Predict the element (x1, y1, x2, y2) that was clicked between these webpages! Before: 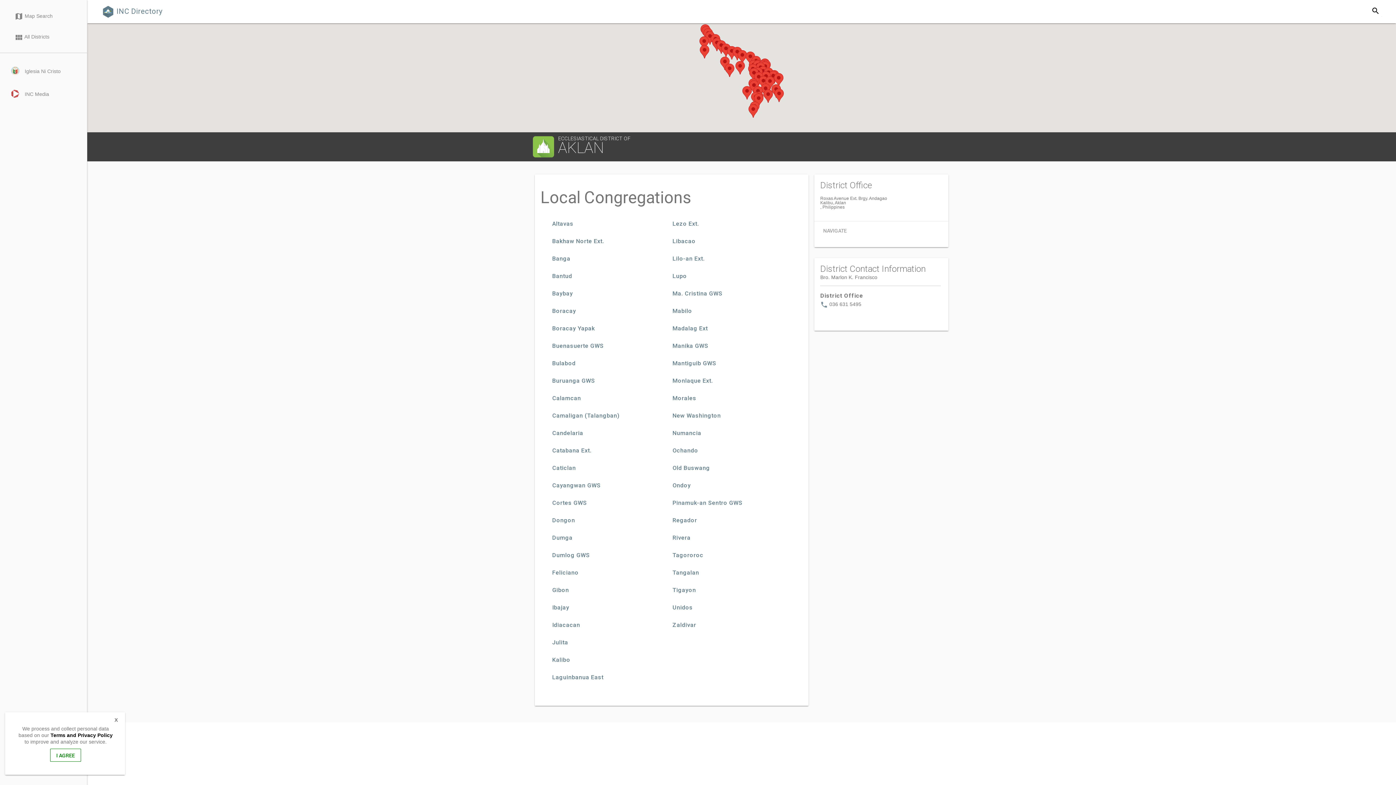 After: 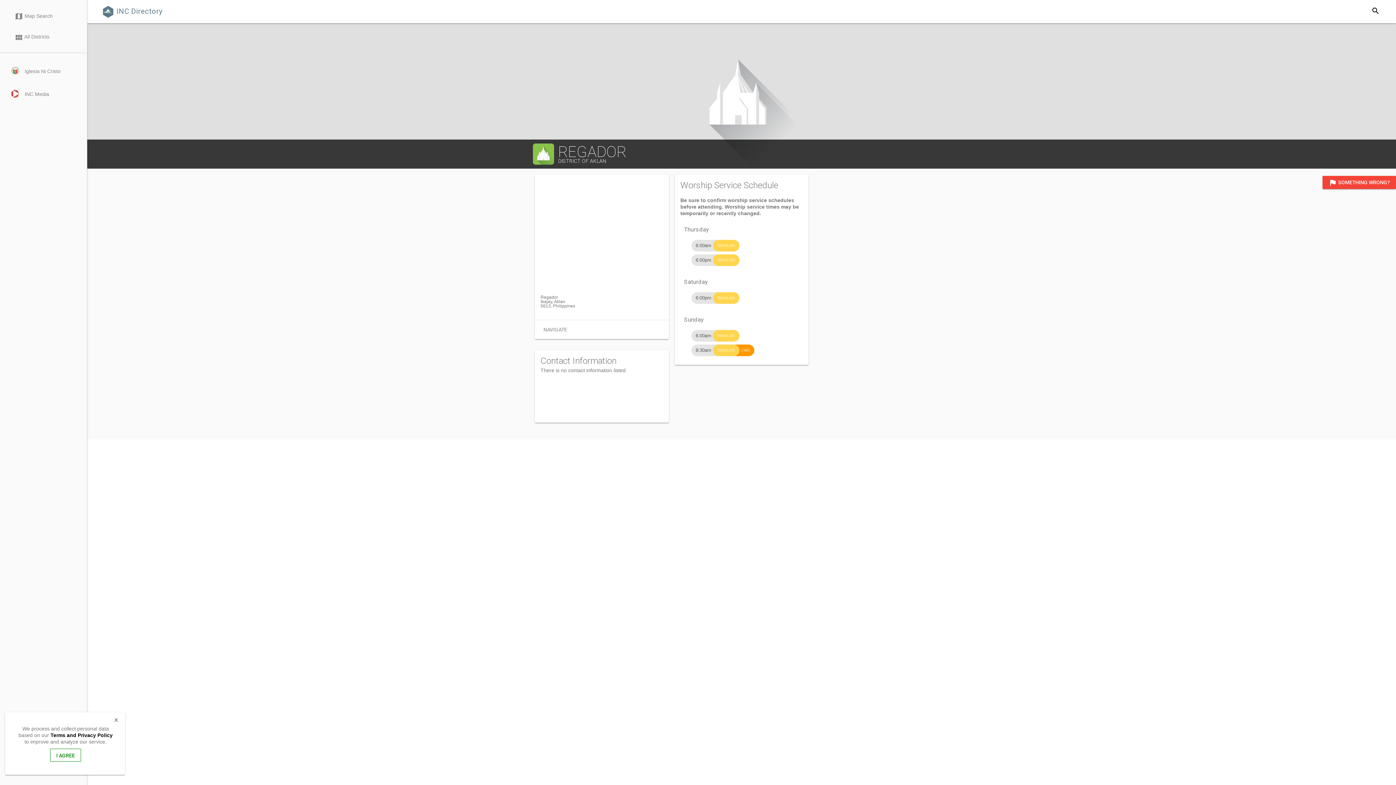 Action: bbox: (672, 517, 697, 523) label: Regador